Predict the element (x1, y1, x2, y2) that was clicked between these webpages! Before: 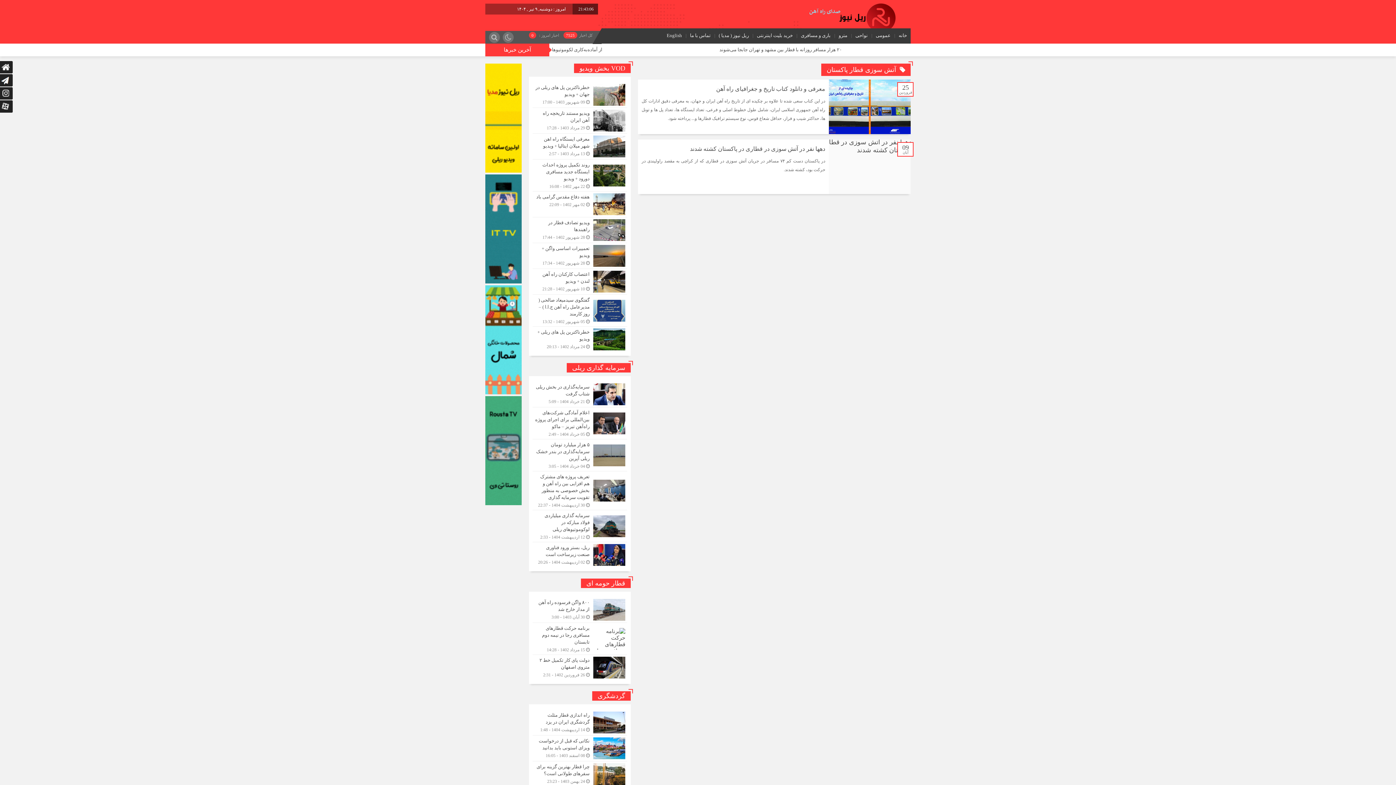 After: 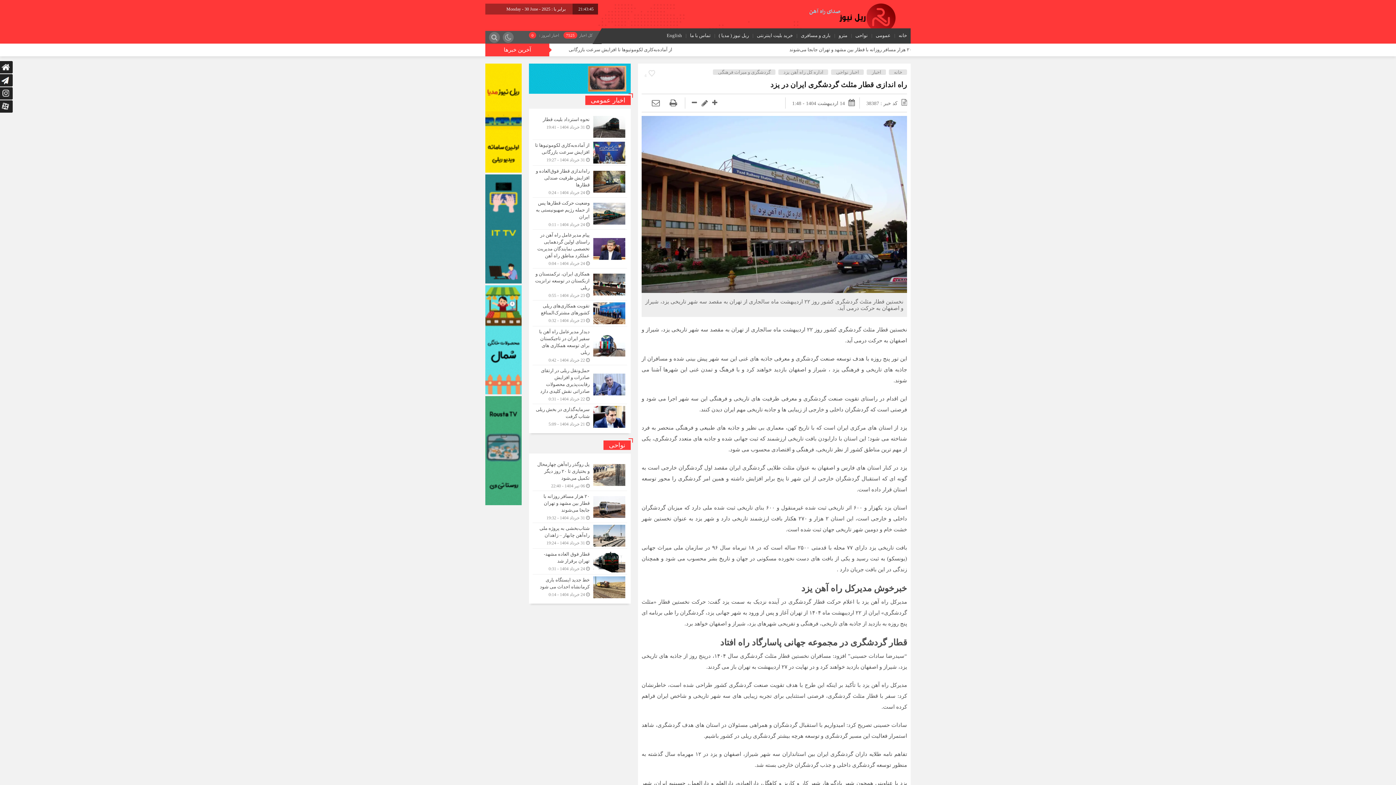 Action: bbox: (532, 710, 627, 735)